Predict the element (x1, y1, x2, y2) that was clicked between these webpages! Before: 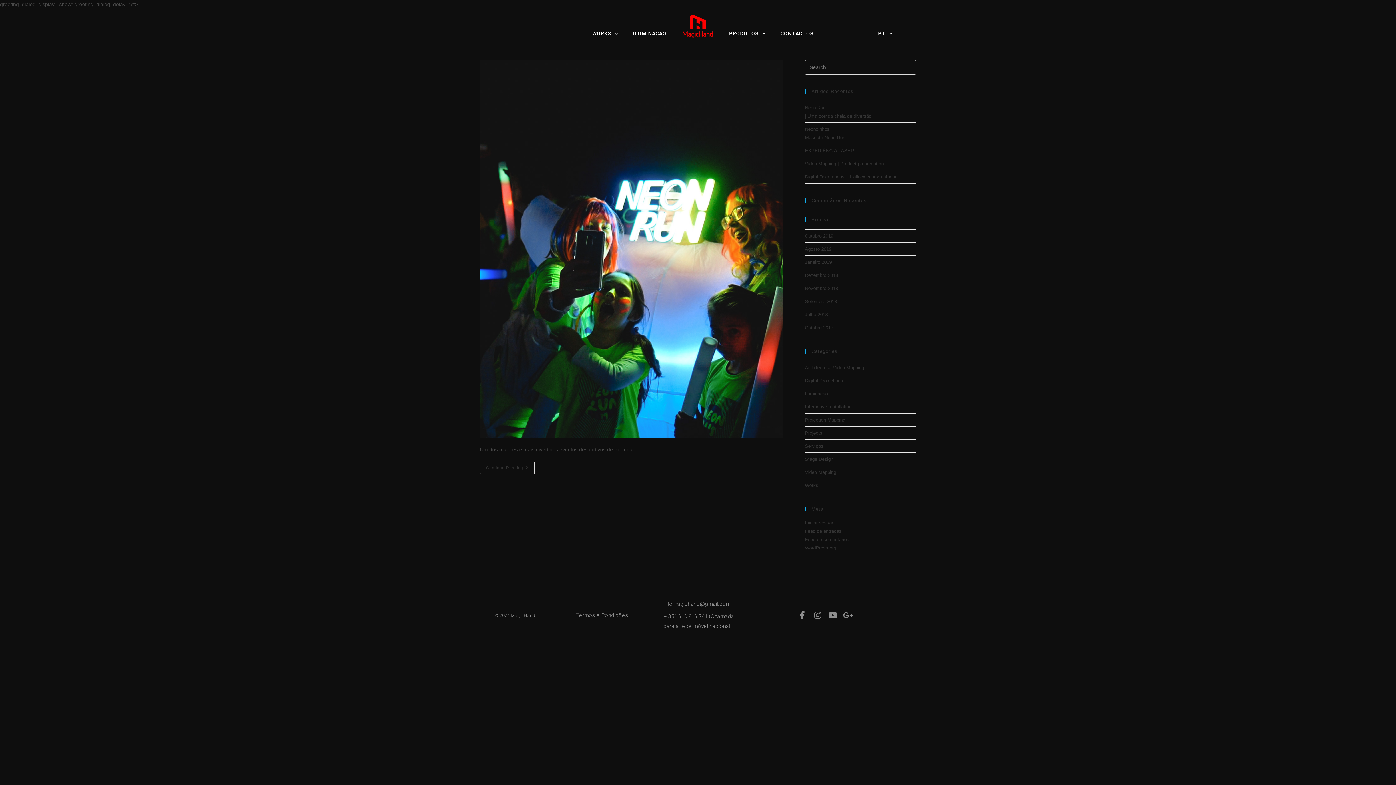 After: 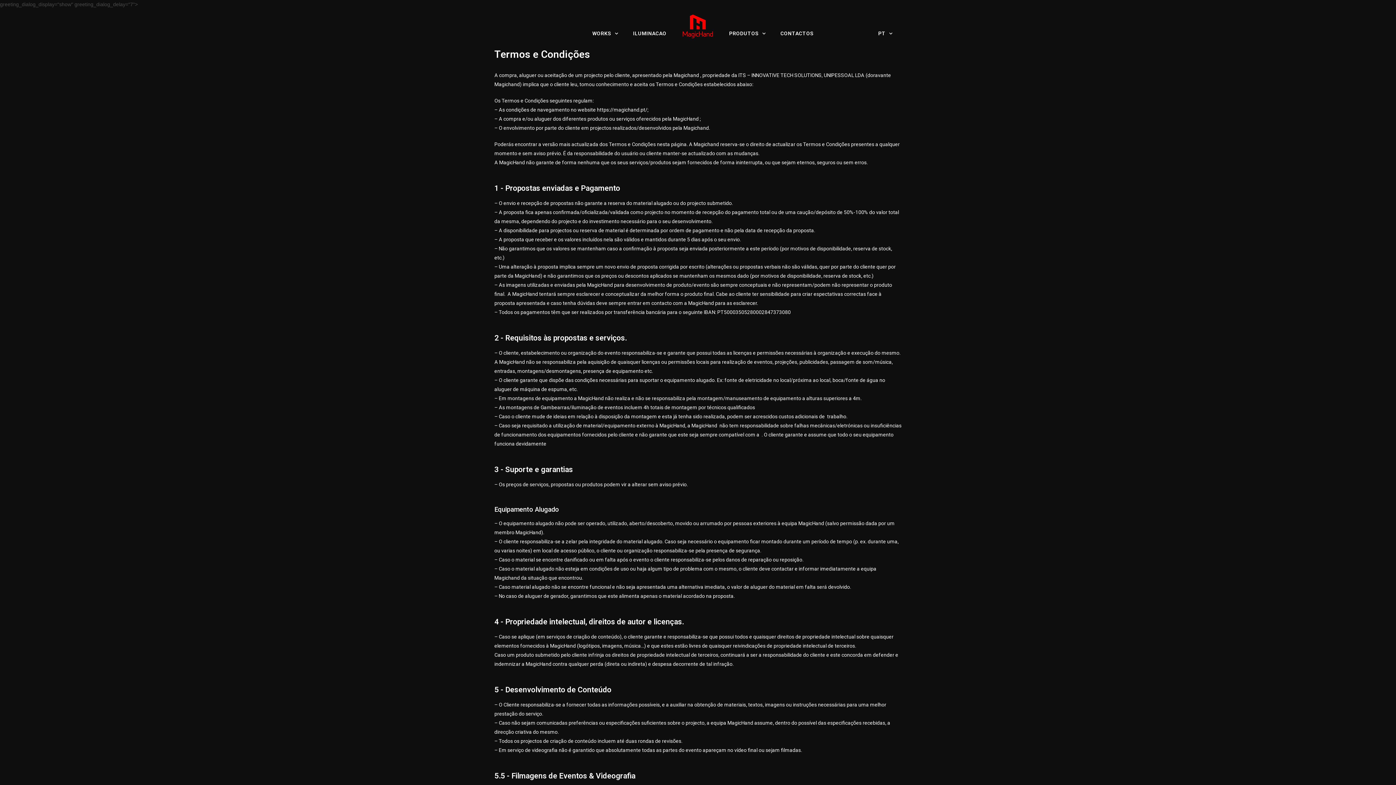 Action: bbox: (576, 612, 628, 618) label: Termos e Condições